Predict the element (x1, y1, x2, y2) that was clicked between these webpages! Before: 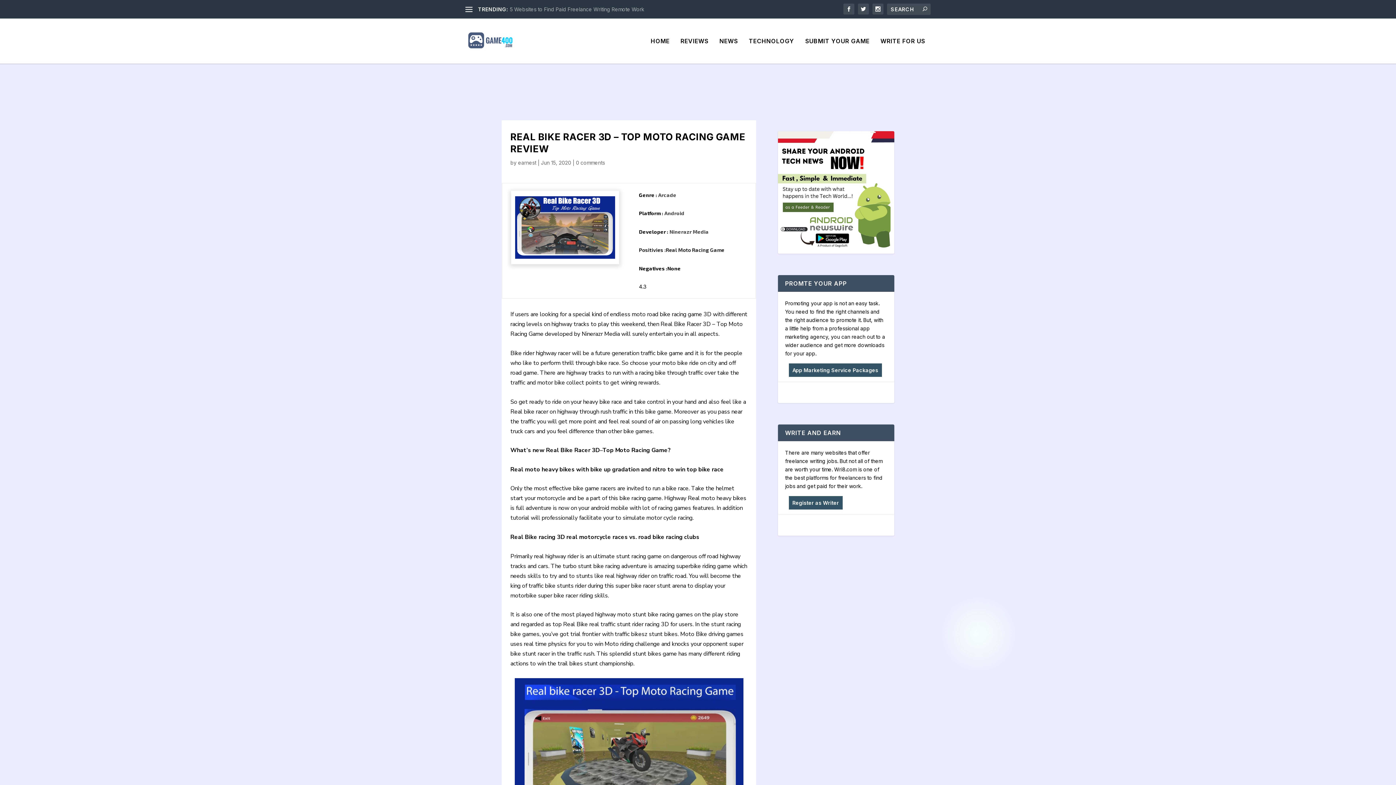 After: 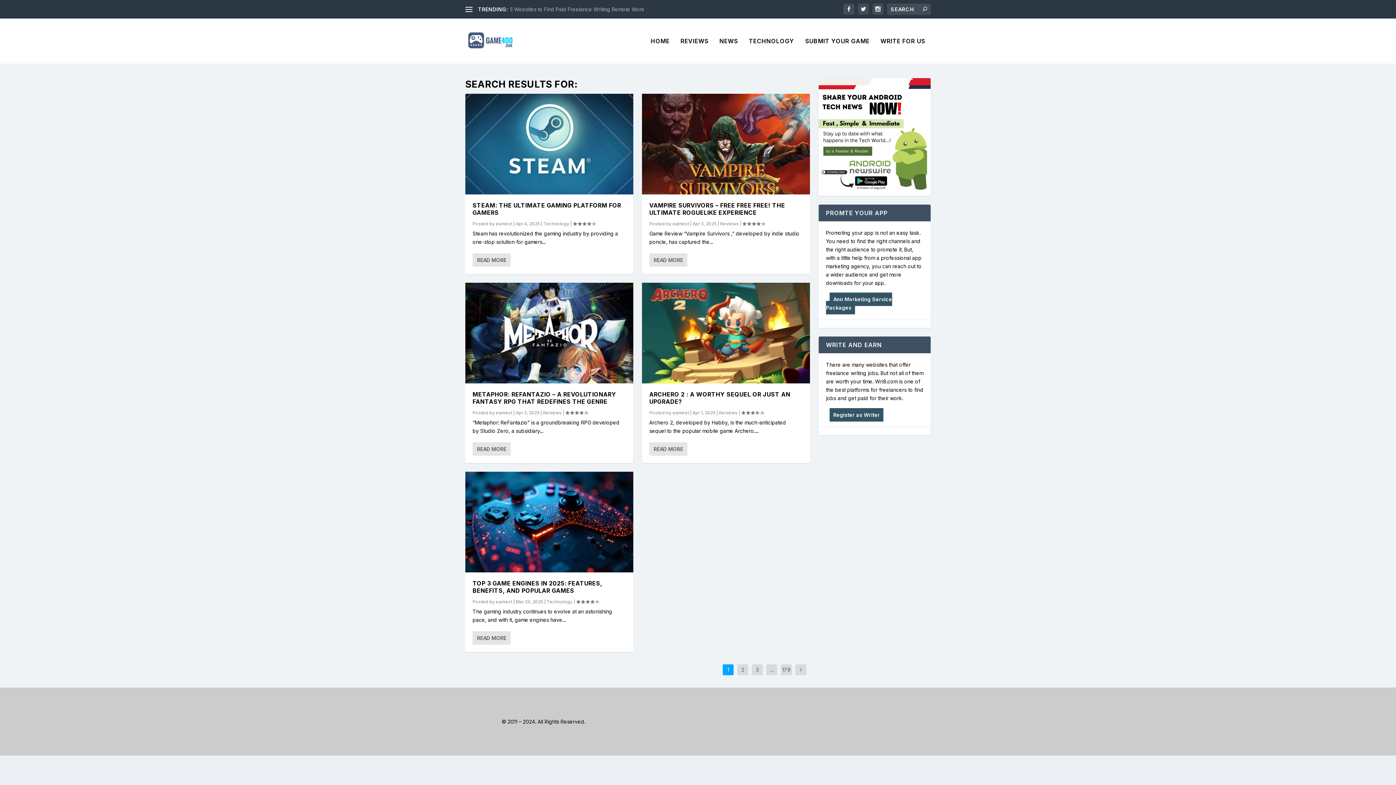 Action: bbox: (922, 5, 927, 12)